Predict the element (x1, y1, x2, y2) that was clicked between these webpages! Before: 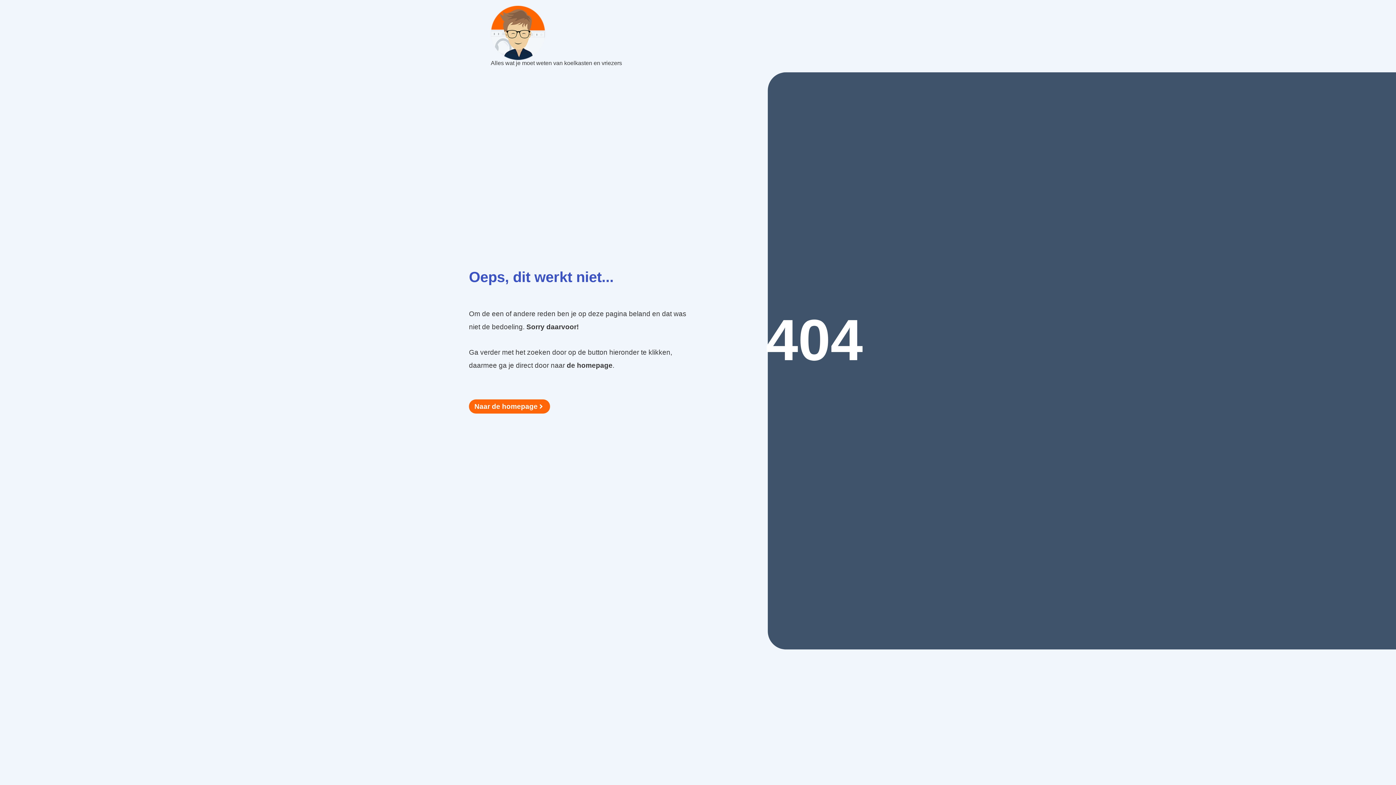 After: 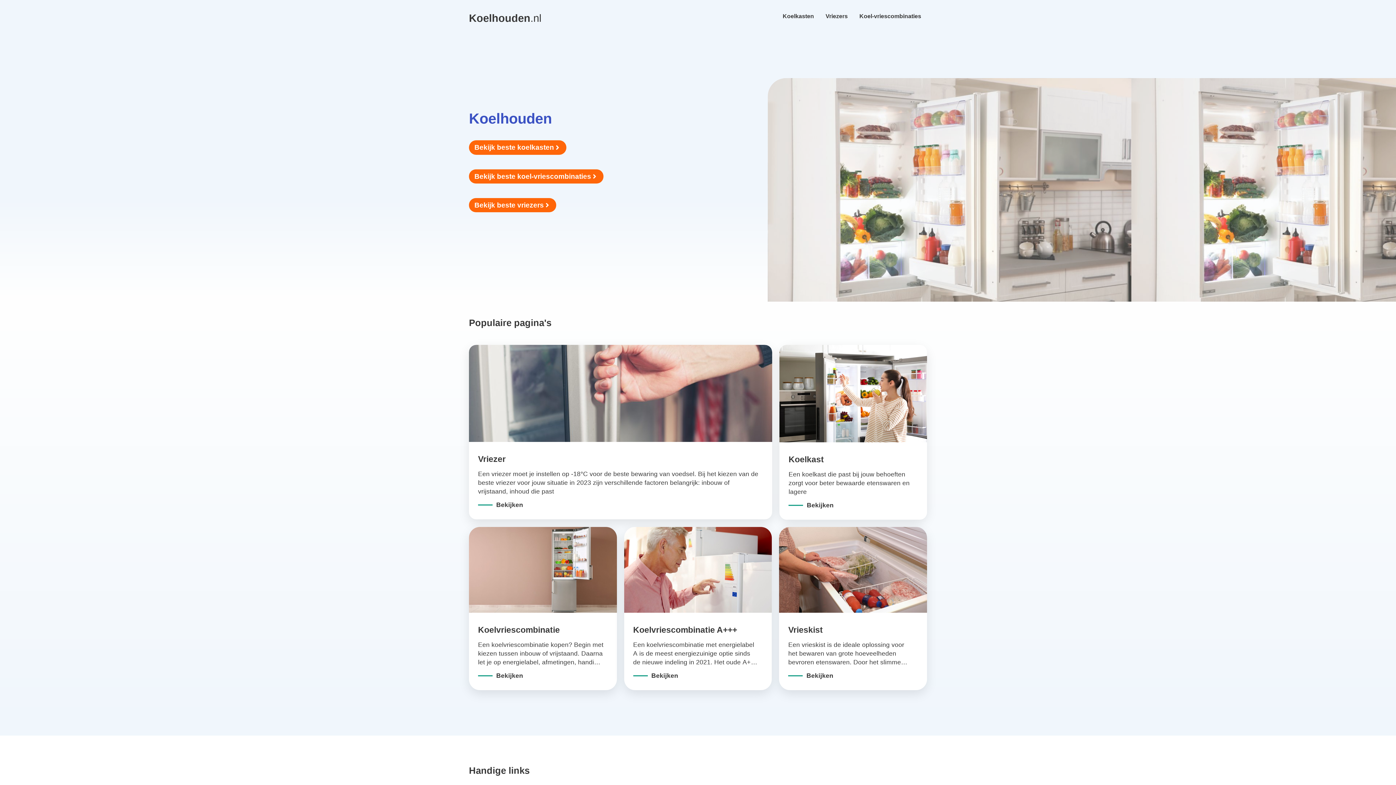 Action: bbox: (469, 399, 550, 413) label: Naar de homepage